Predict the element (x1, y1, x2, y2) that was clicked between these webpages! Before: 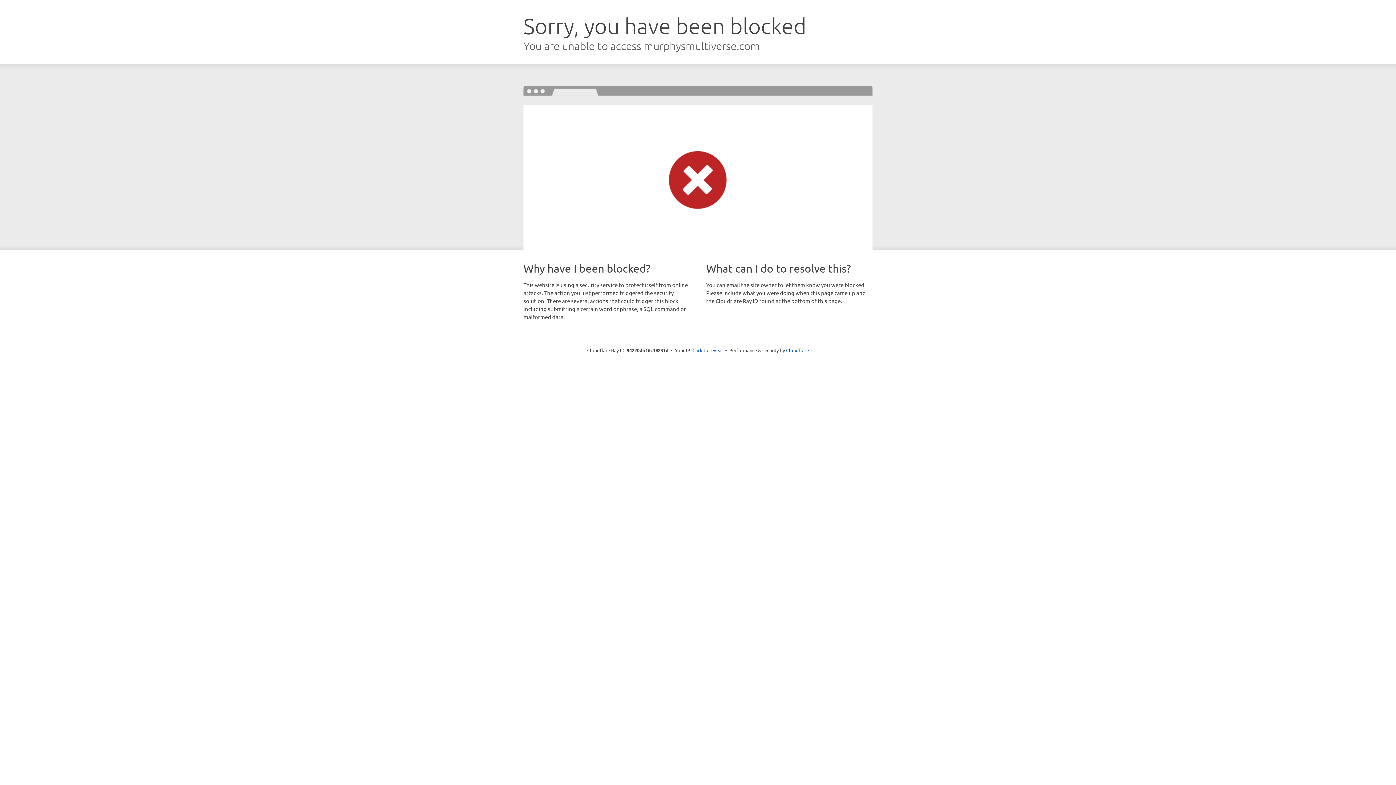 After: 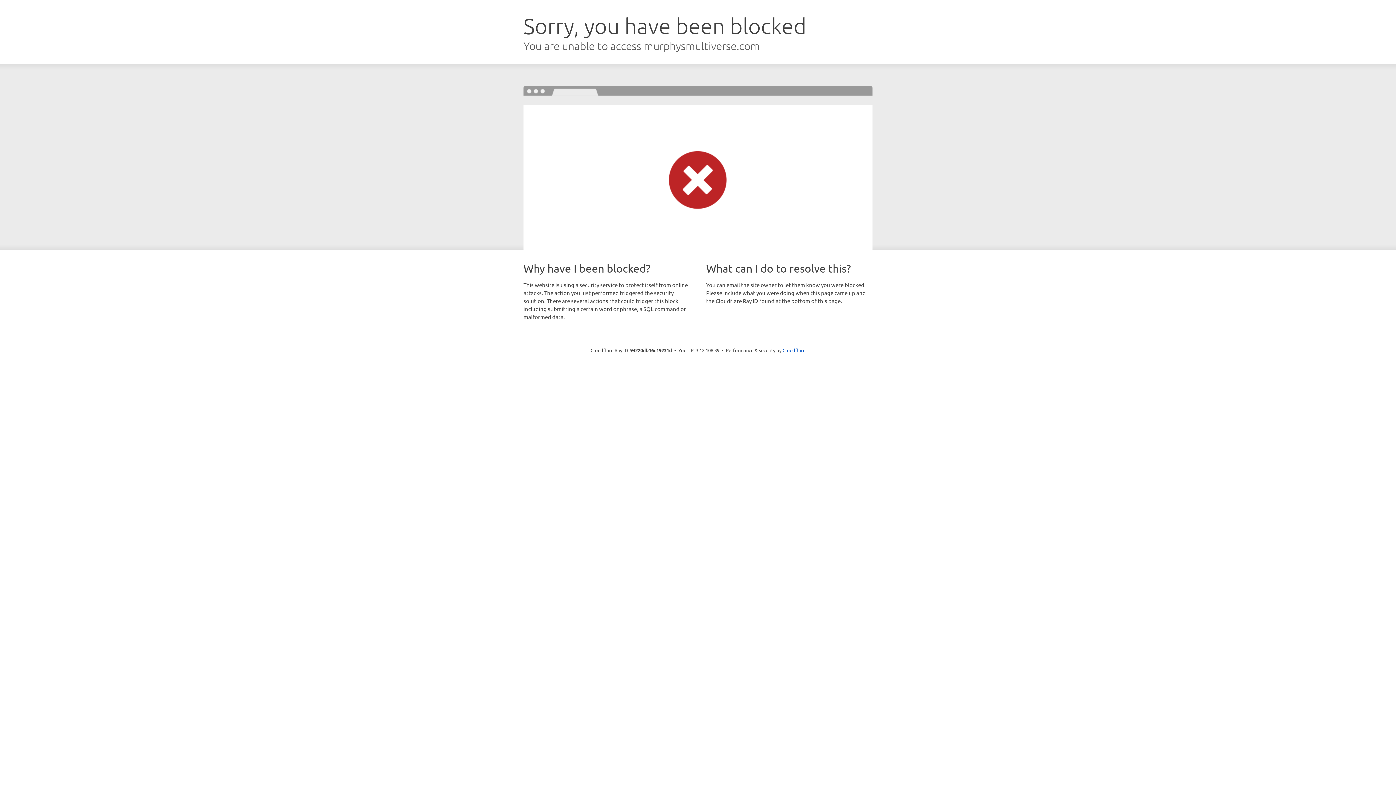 Action: bbox: (692, 346, 723, 353) label: Click to reveal